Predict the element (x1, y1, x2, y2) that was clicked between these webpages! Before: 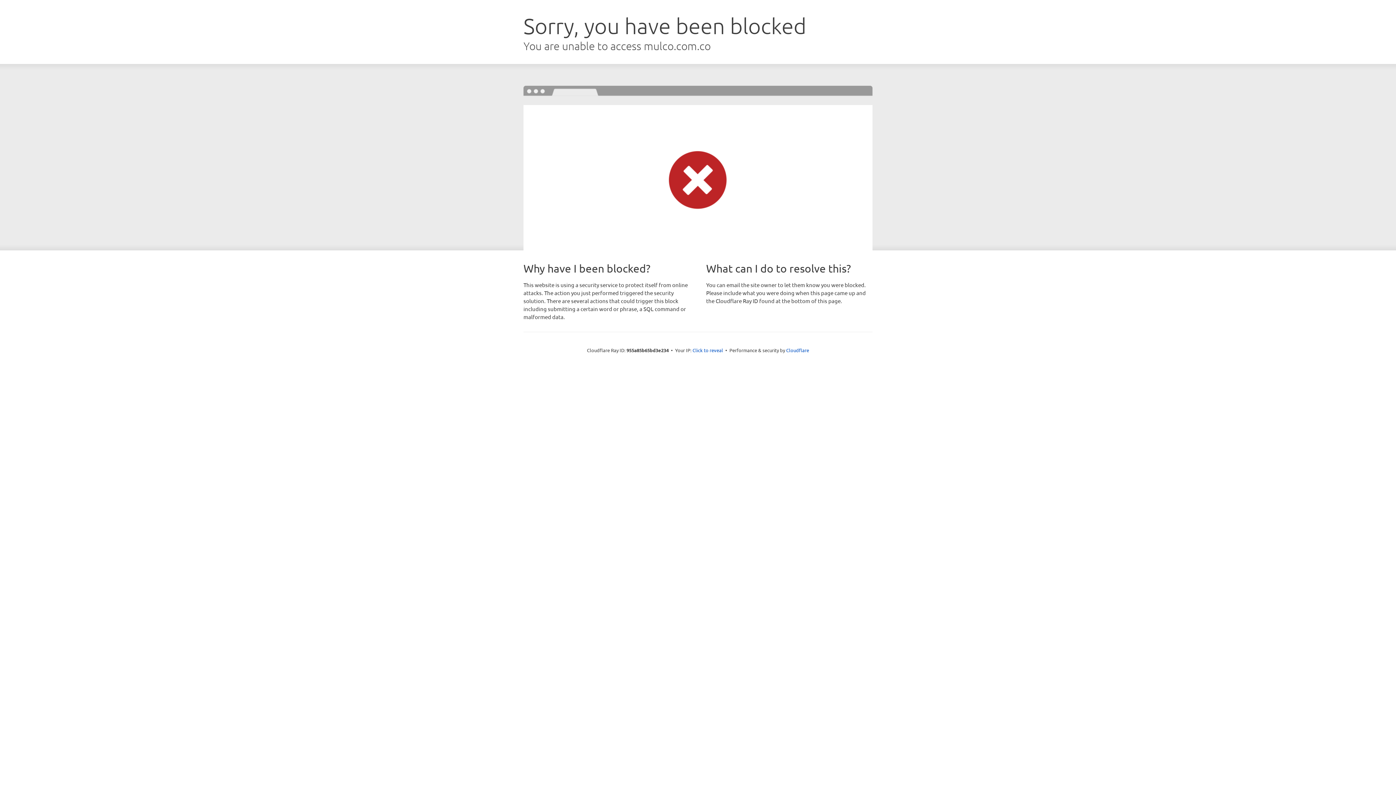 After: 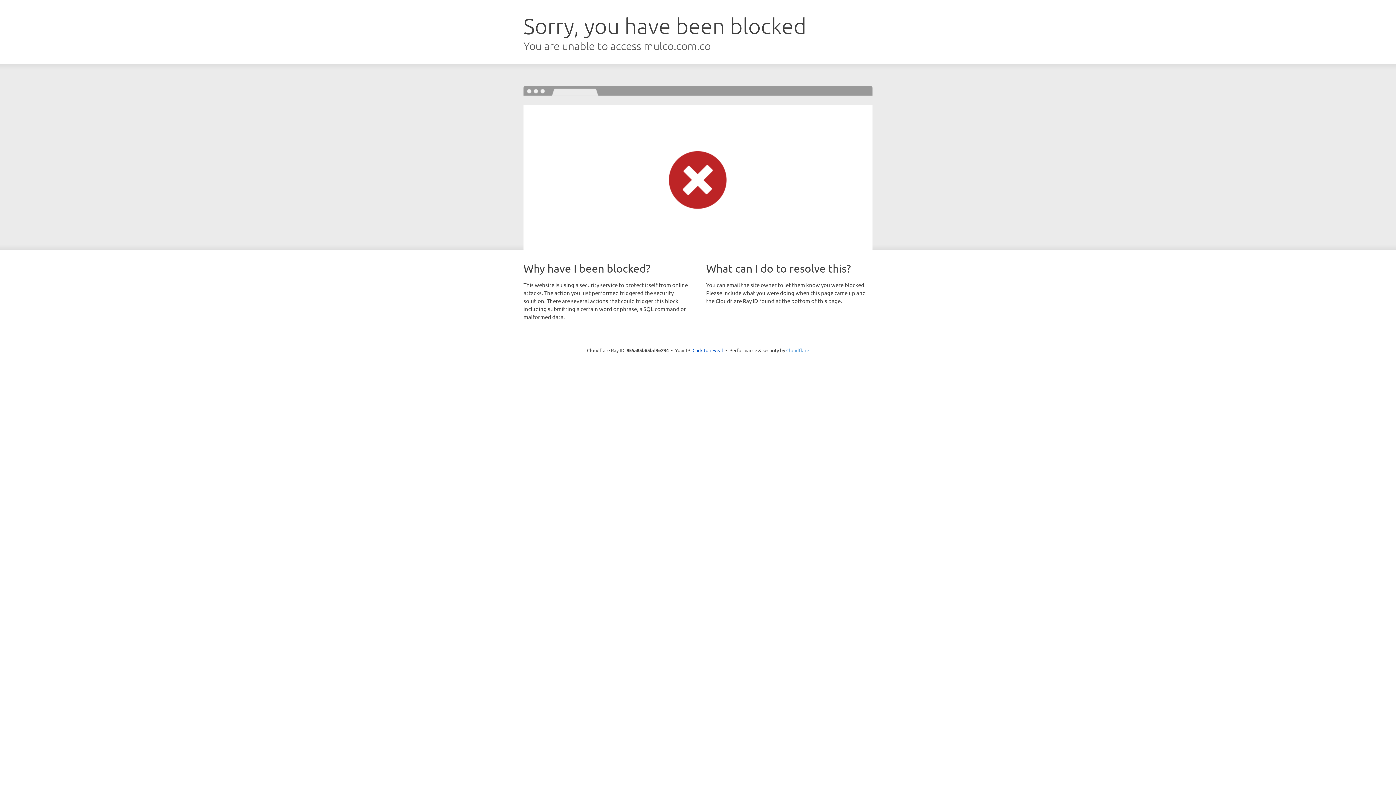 Action: label: Cloudflare bbox: (786, 347, 809, 353)